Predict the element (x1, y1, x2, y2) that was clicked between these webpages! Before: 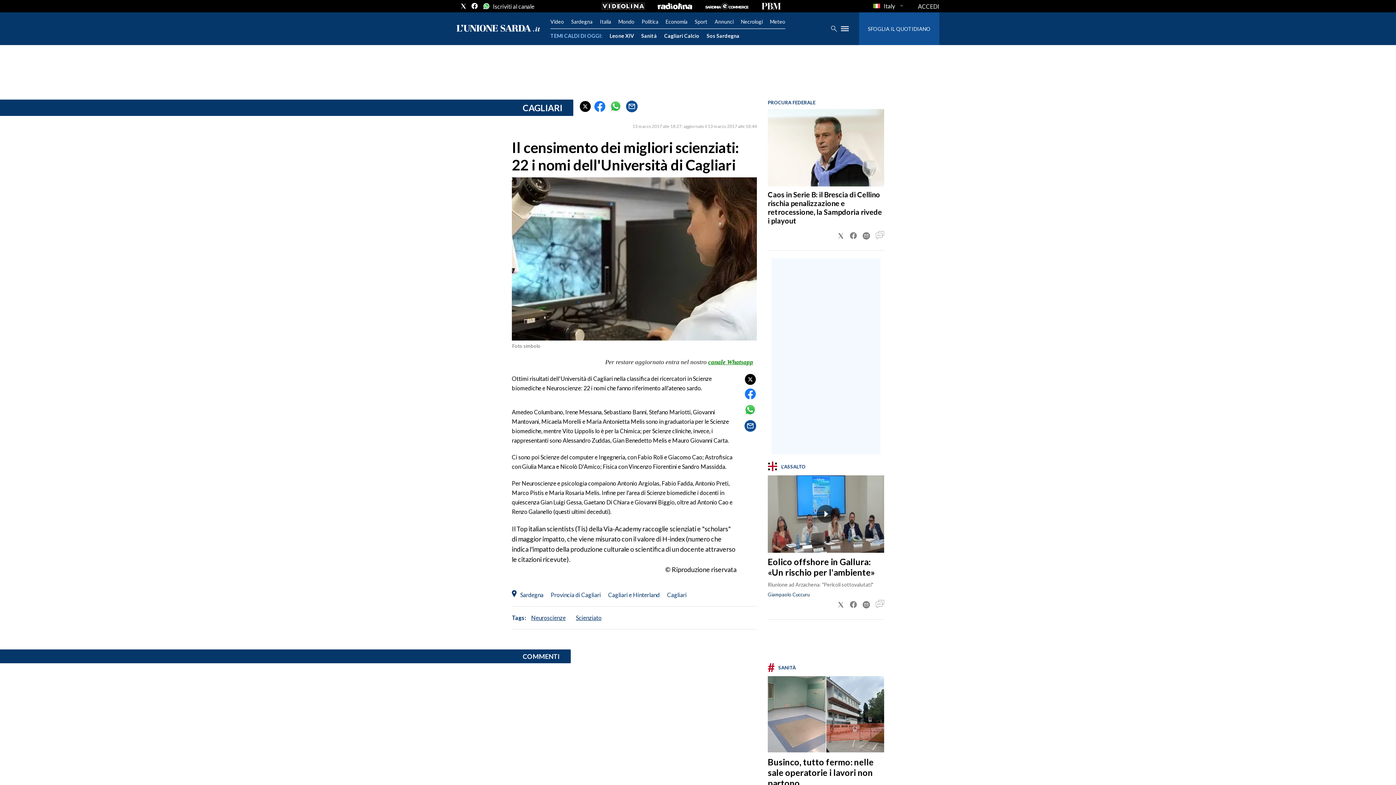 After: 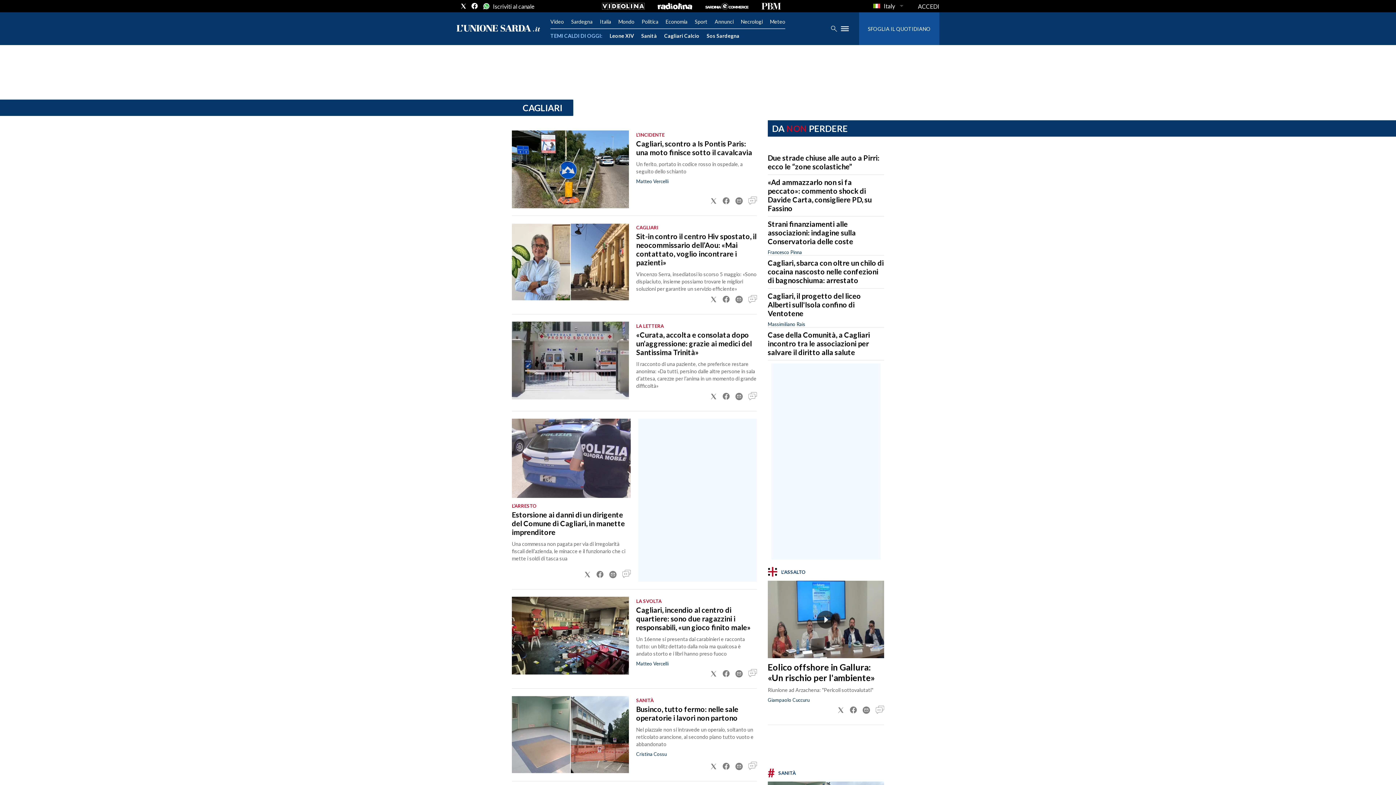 Action: label: CAGLIARI bbox: (522, 102, 562, 113)